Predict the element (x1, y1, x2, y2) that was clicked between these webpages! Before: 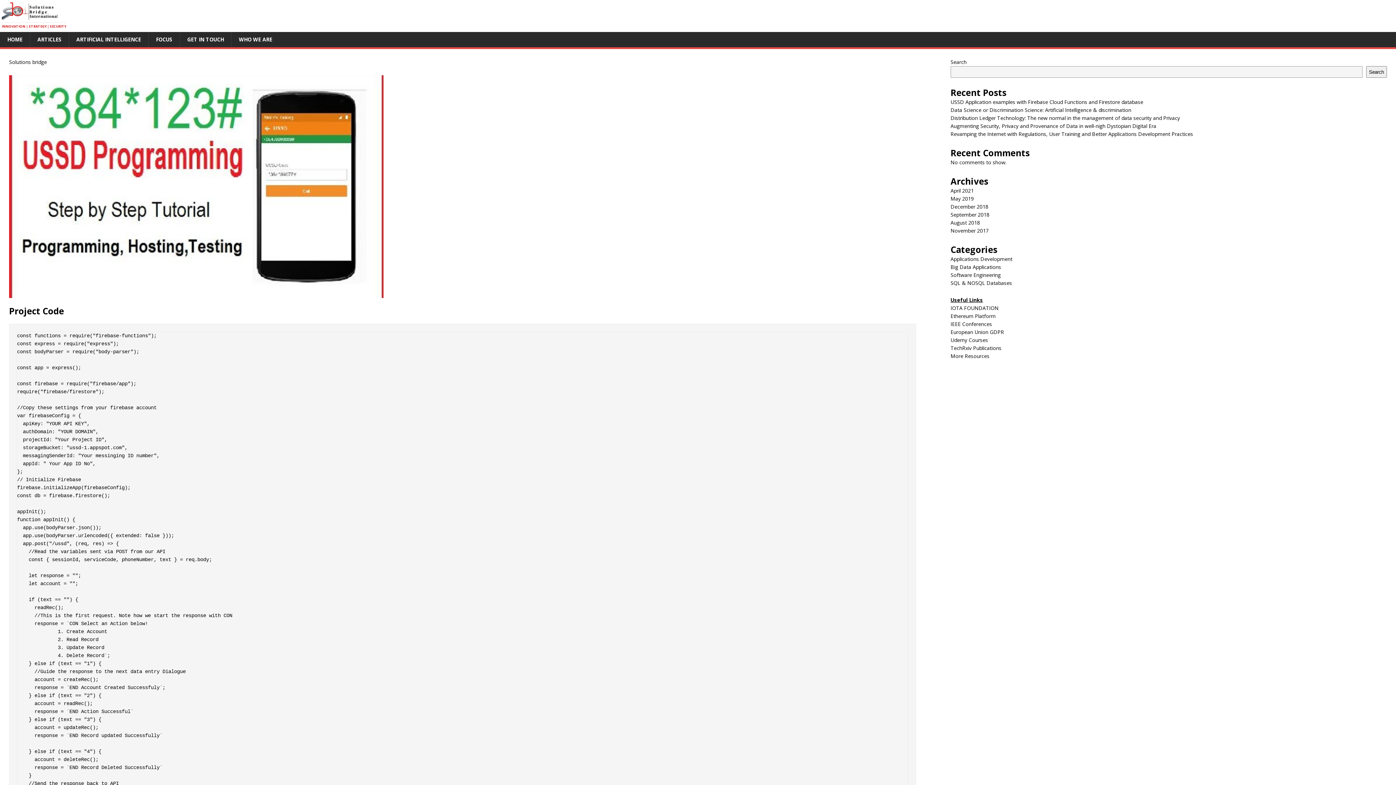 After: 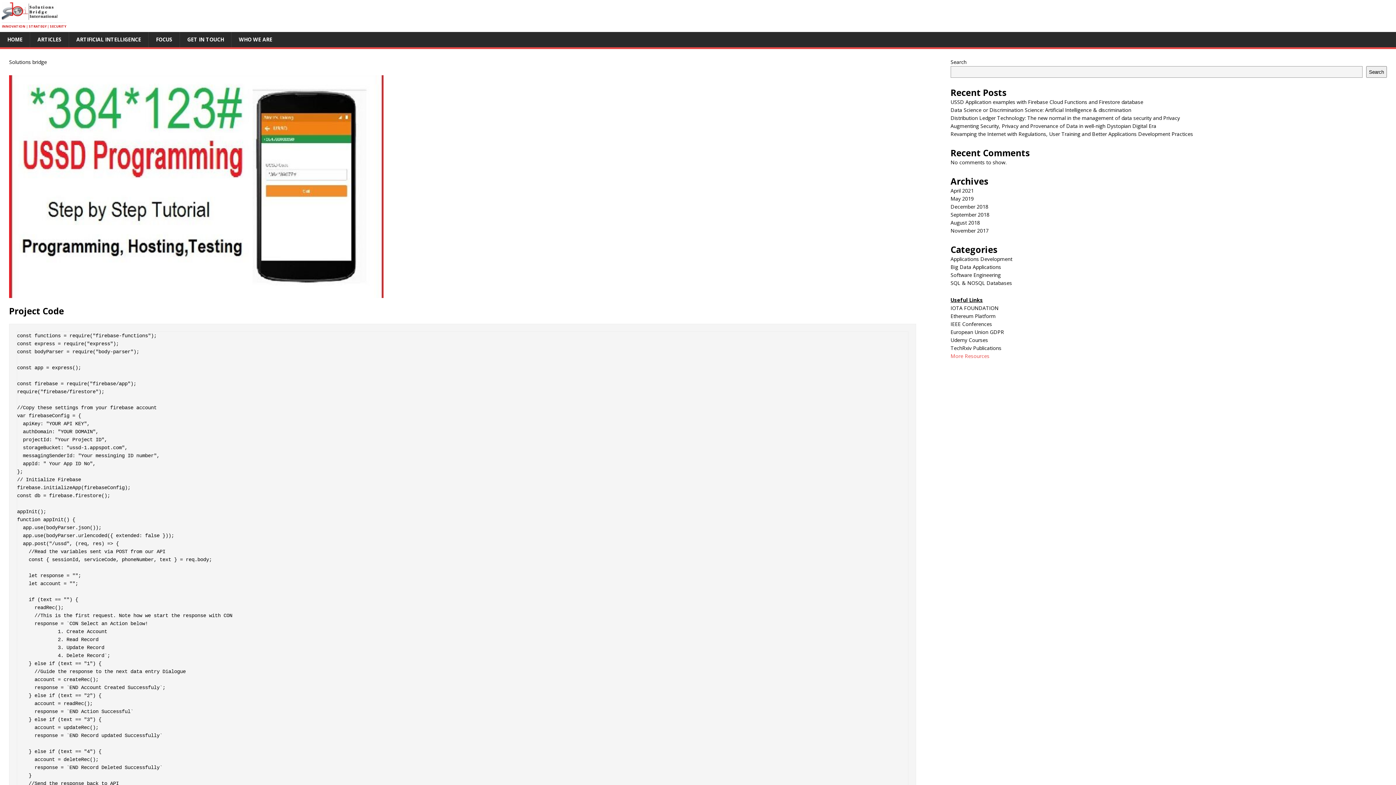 Action: label: More Resources bbox: (950, 352, 989, 359)